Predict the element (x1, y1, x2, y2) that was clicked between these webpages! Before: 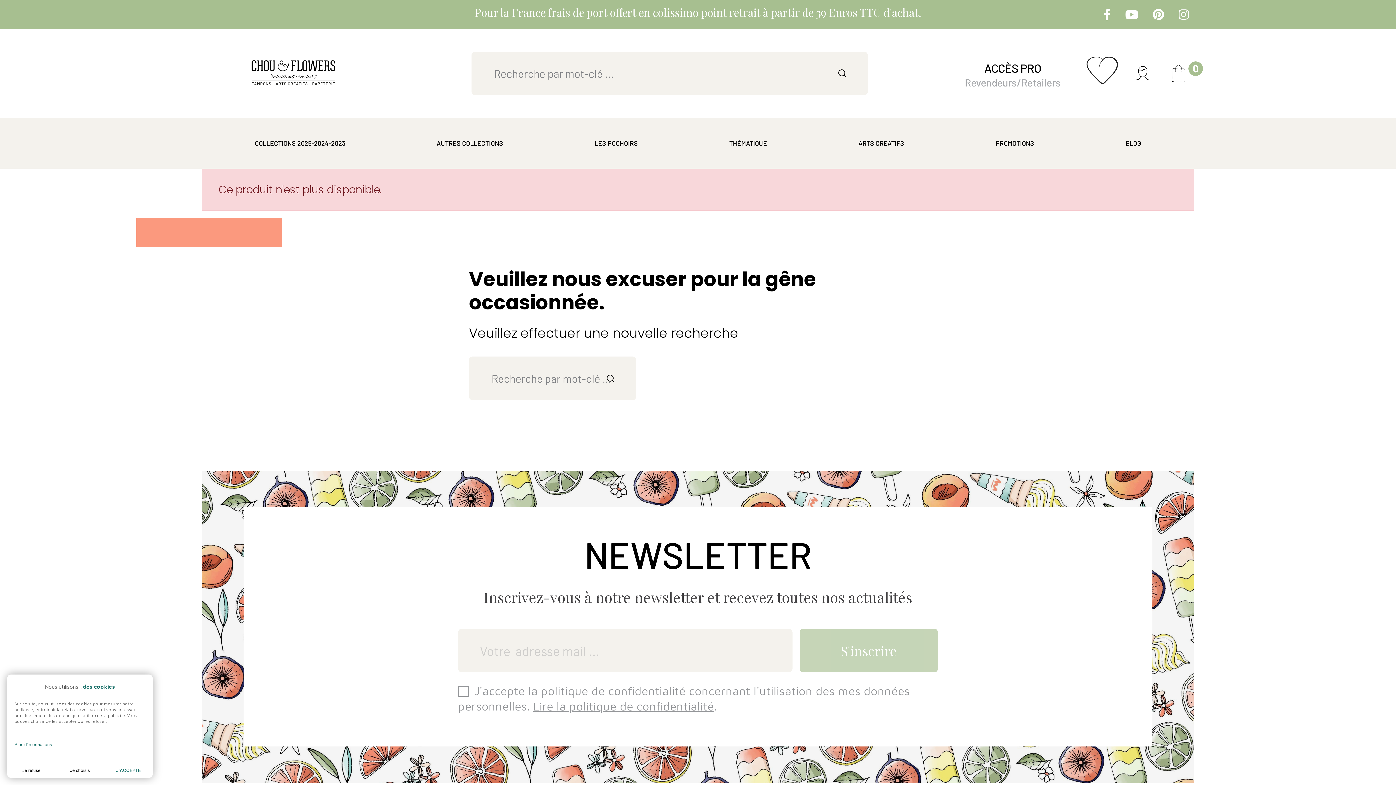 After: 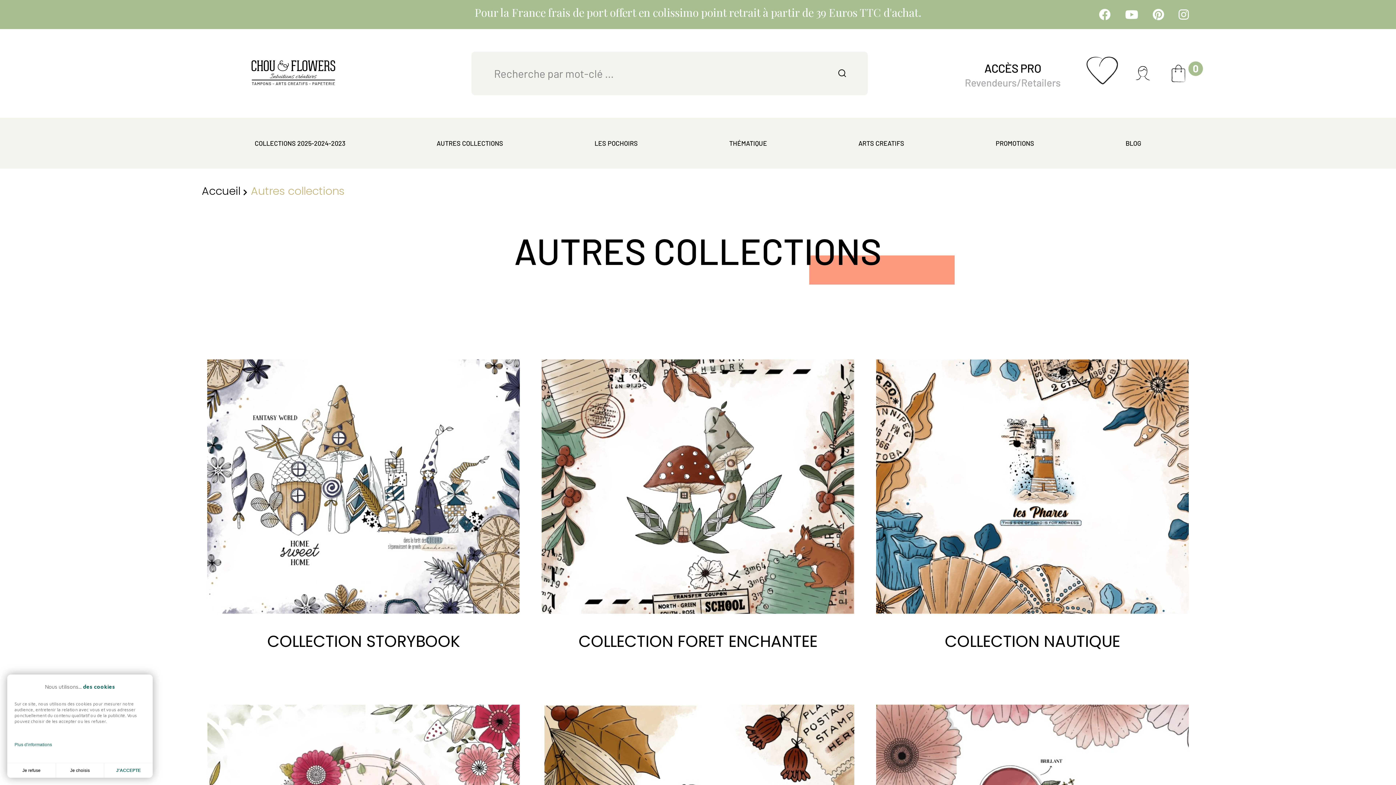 Action: bbox: (391, 117, 549, 168) label: AUTRES COLLECTIONS